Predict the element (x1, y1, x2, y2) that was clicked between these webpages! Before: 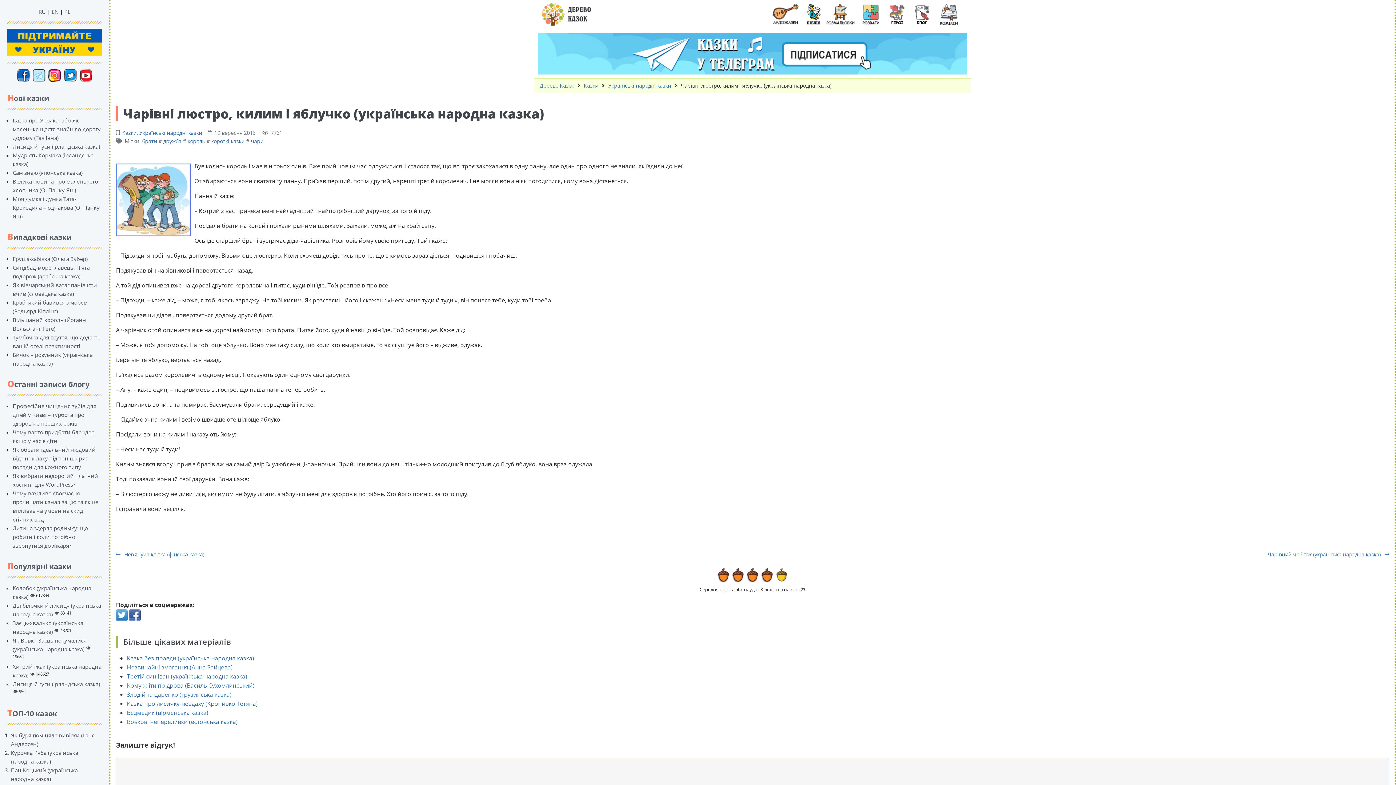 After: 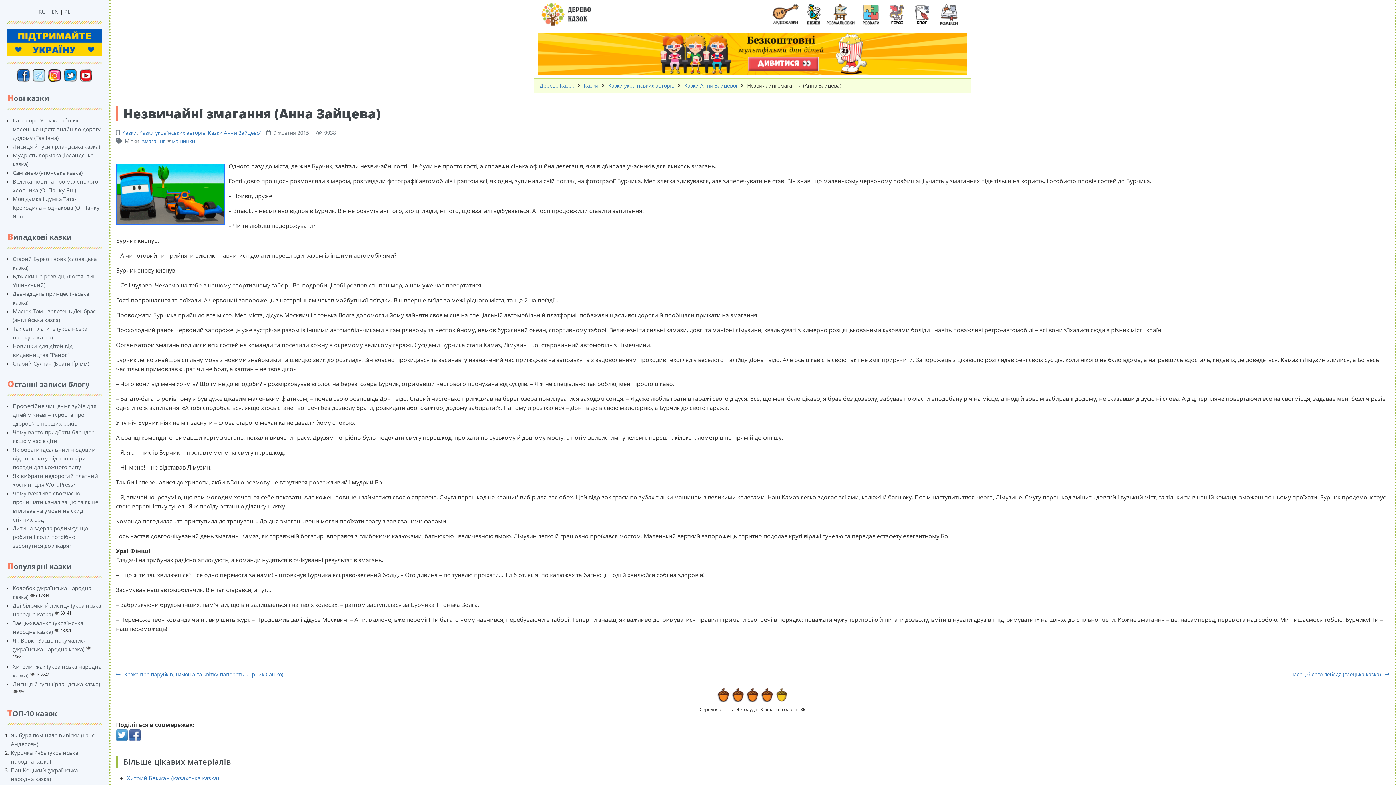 Action: label: Незвичайні змагання (Анна Зайцева) bbox: (126, 663, 232, 671)